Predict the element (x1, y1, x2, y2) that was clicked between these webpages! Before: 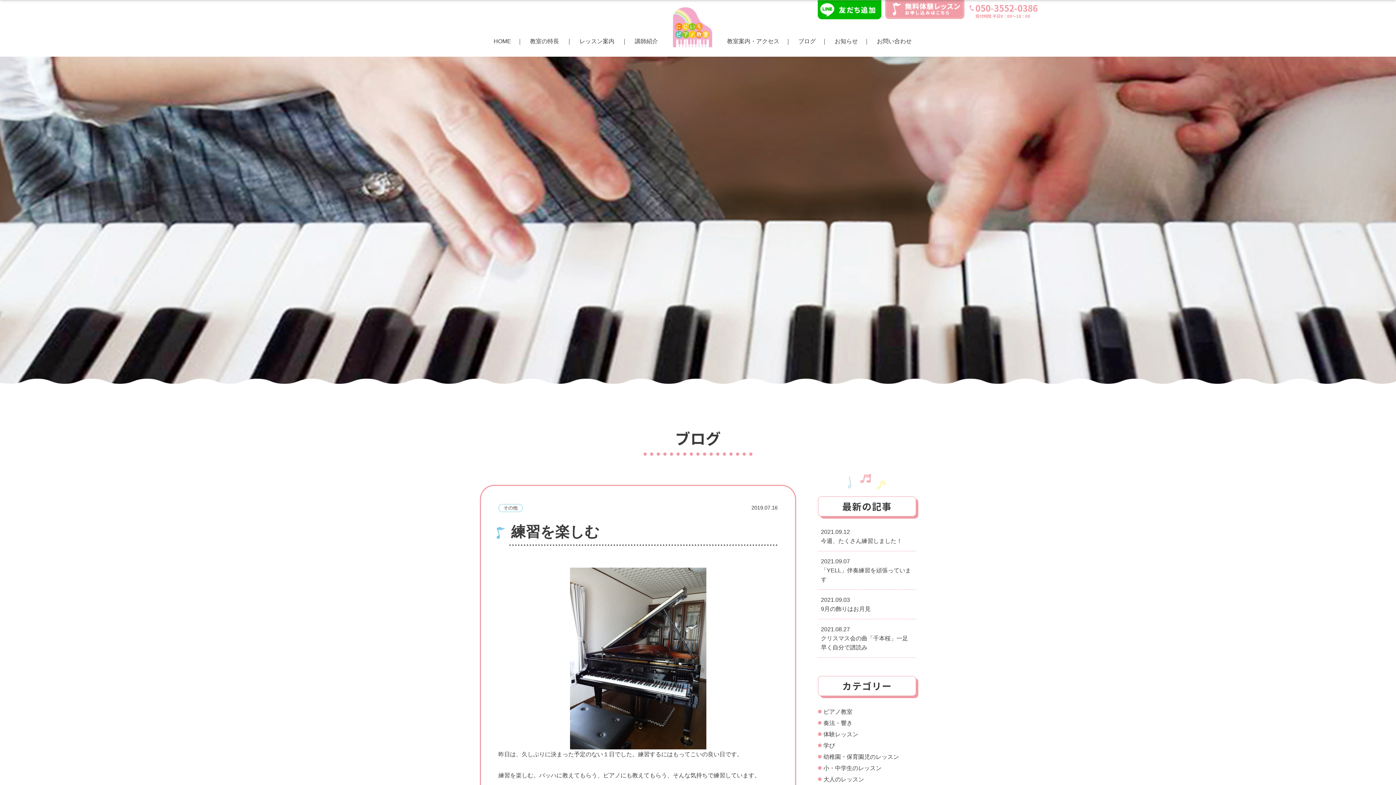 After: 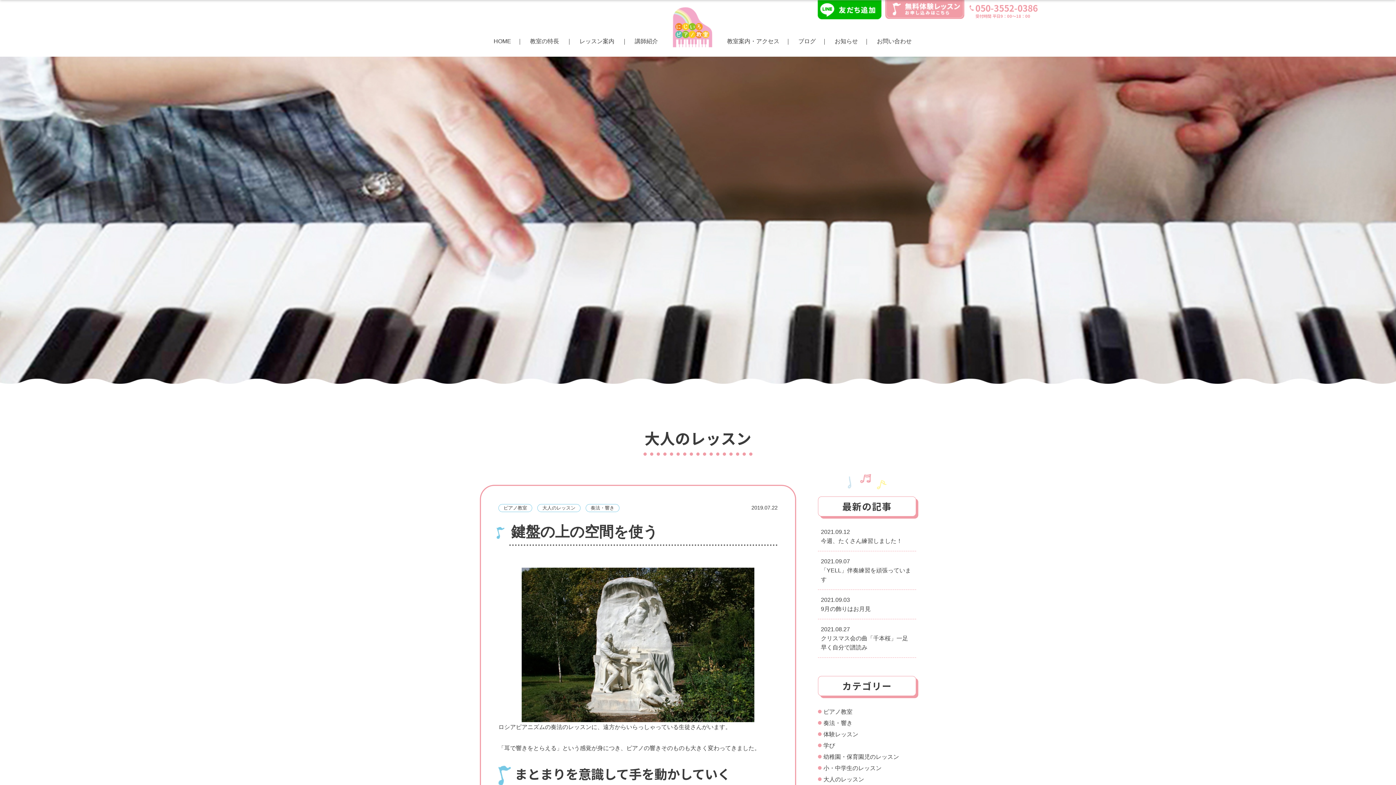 Action: bbox: (823, 776, 864, 782) label: 大人のレッスン